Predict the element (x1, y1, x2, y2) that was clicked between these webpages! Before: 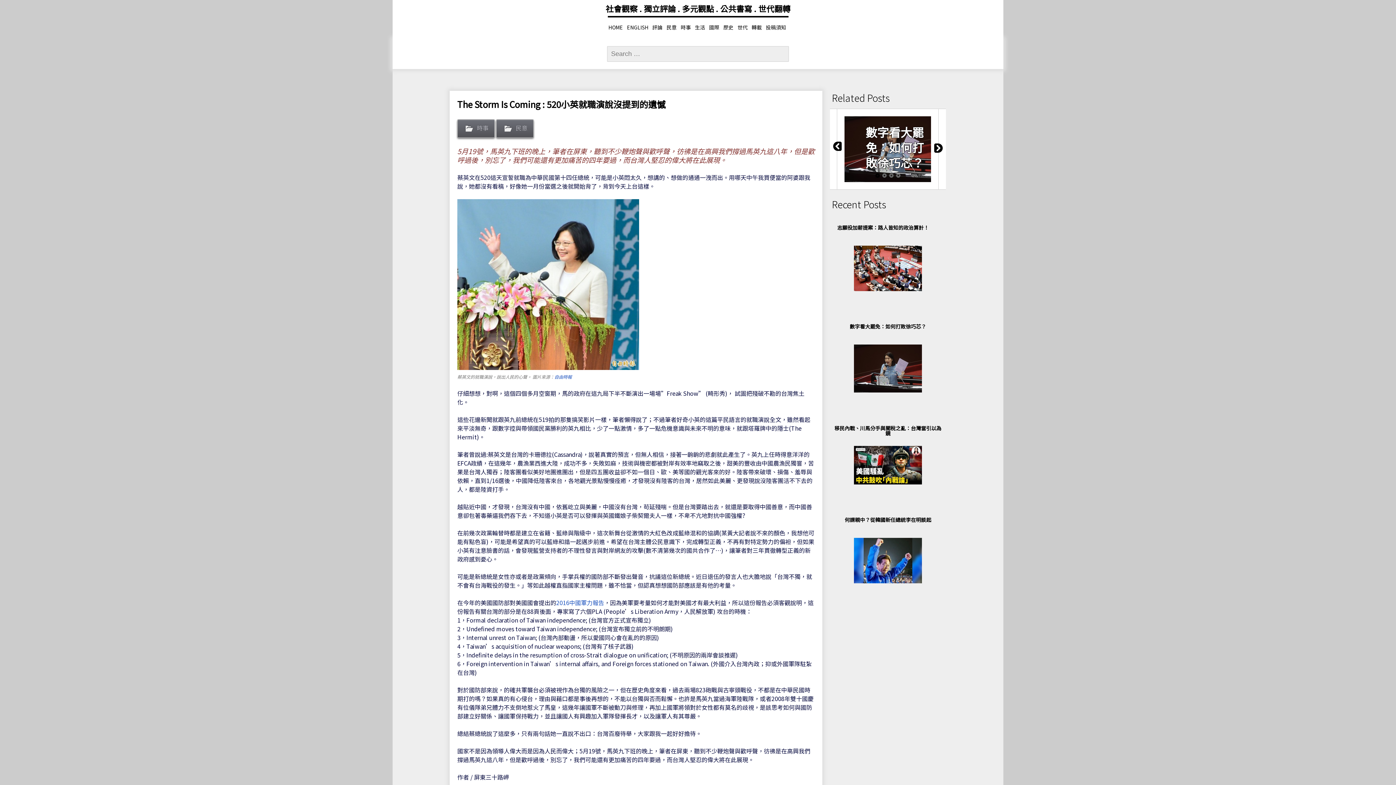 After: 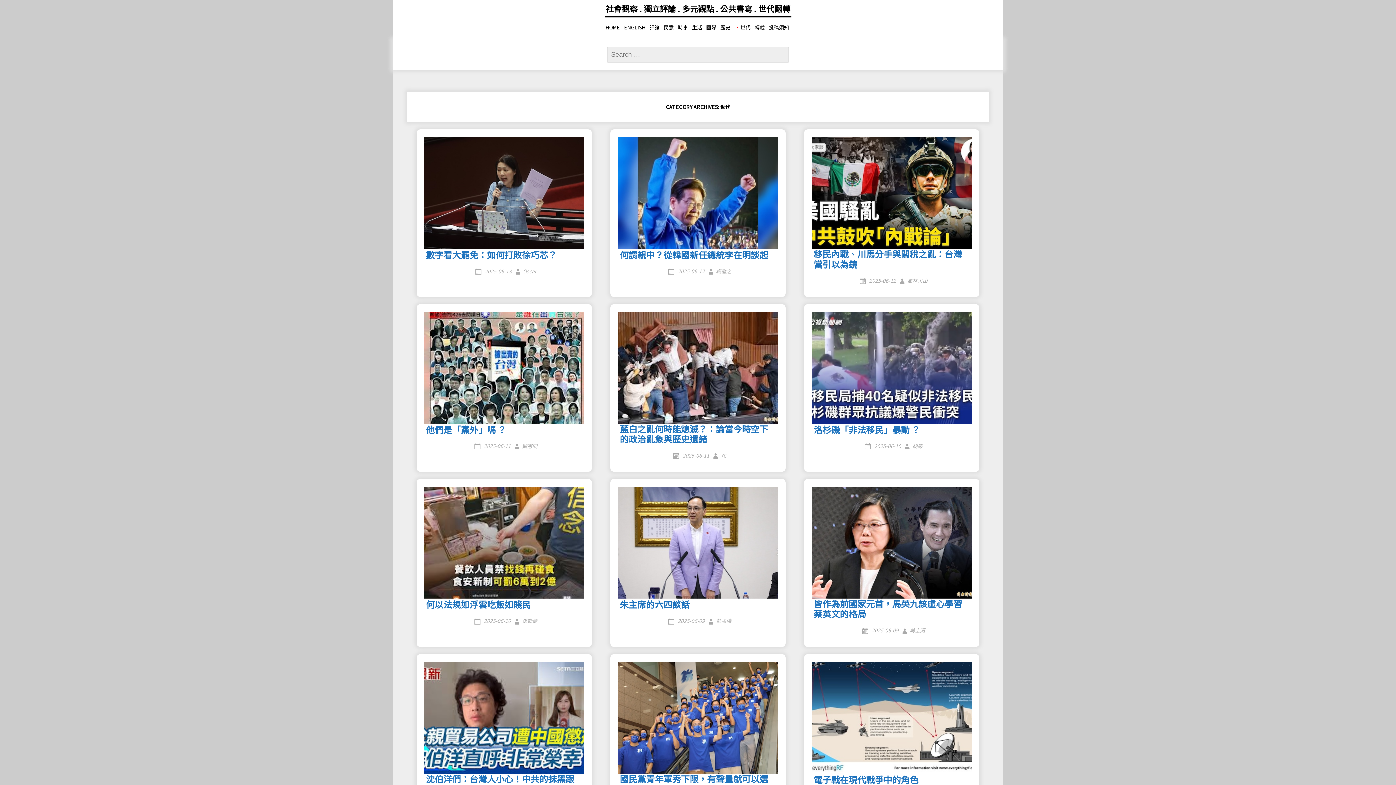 Action: label: 世代 bbox: (736, 21, 748, 33)